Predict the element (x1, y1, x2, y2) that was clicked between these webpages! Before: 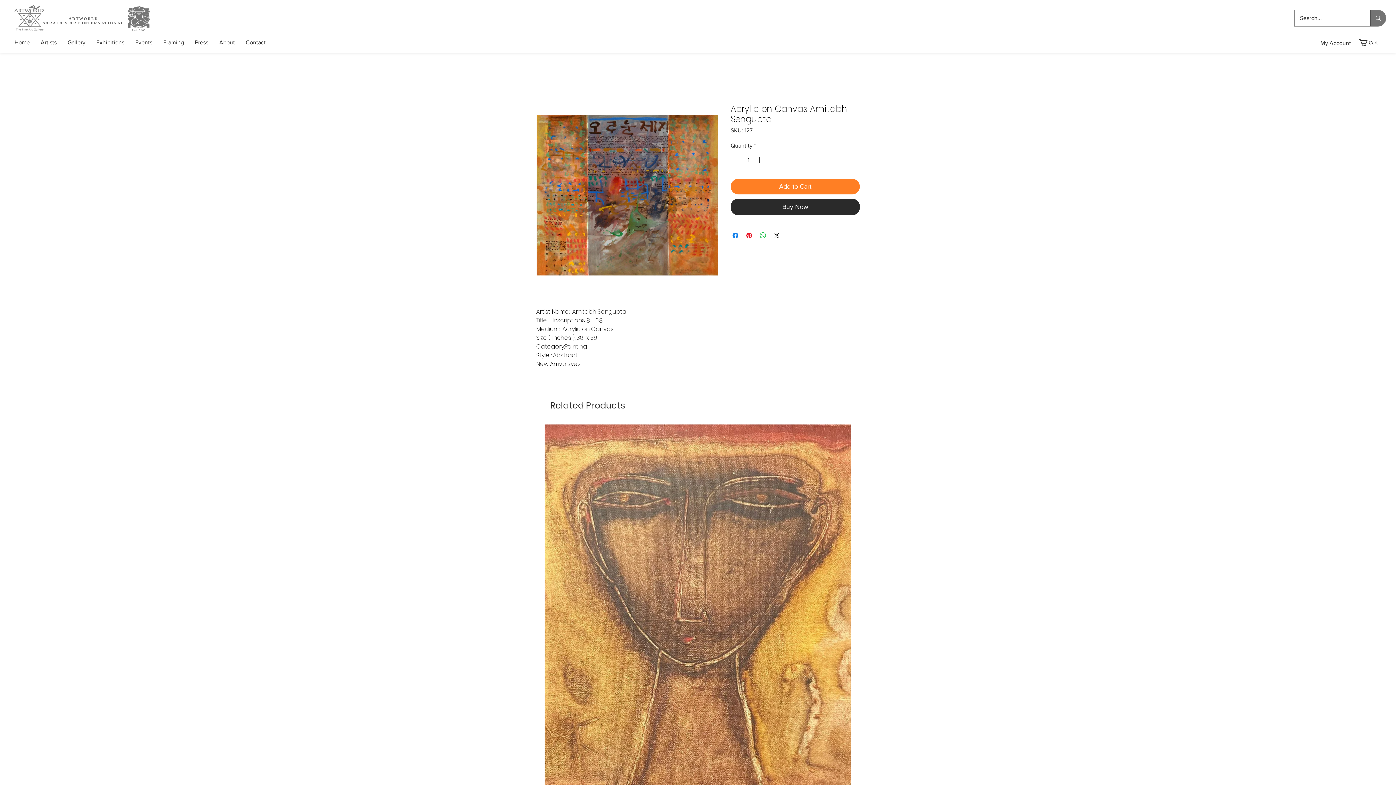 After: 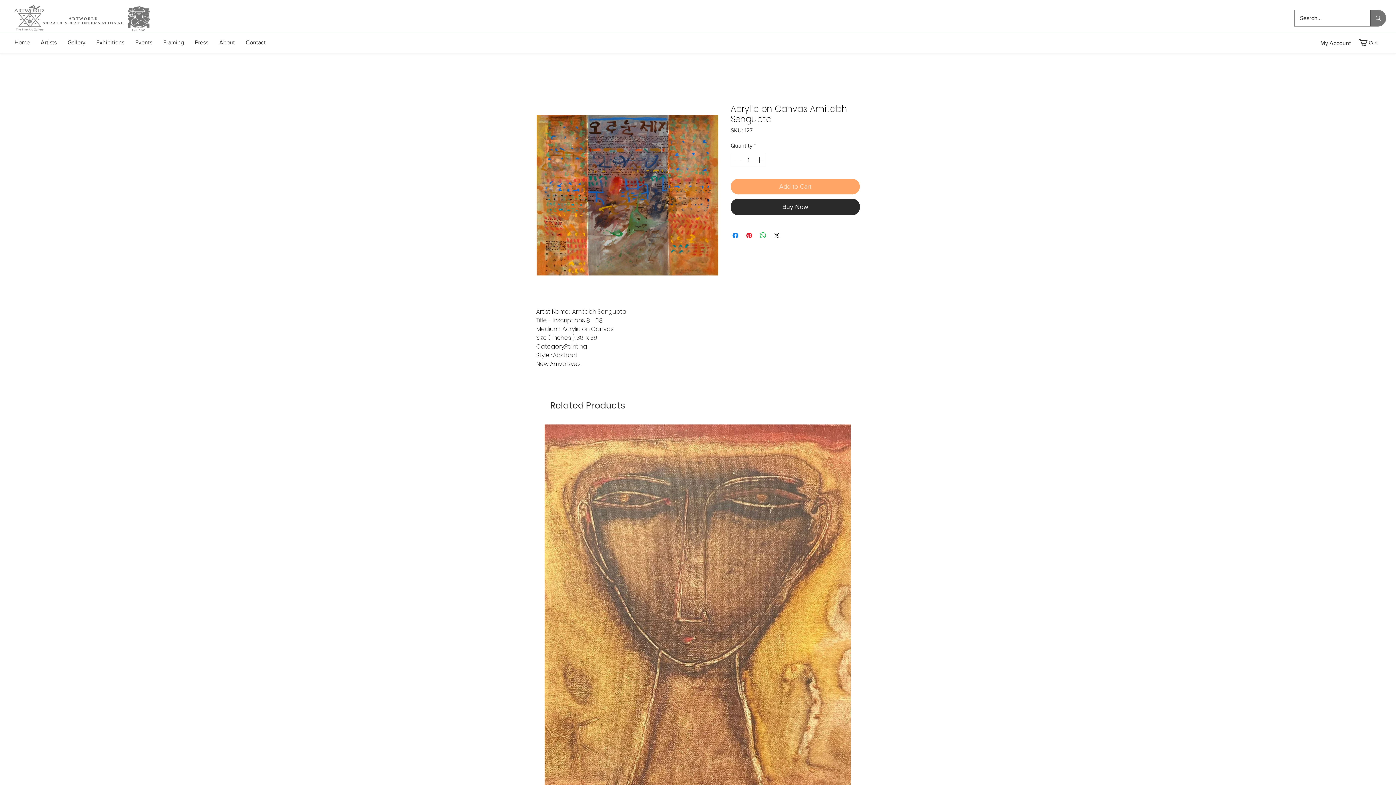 Action: bbox: (730, 178, 860, 194) label: Add to Cart